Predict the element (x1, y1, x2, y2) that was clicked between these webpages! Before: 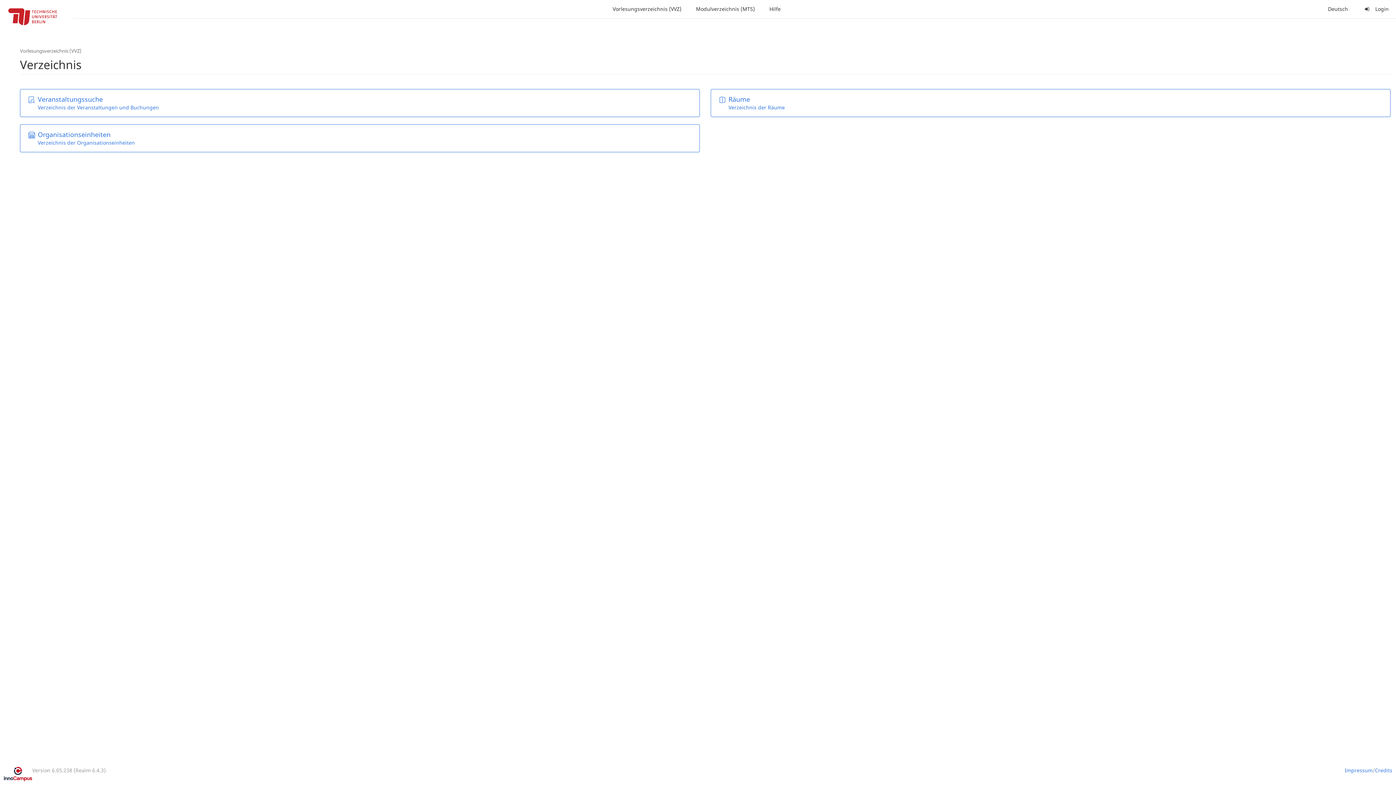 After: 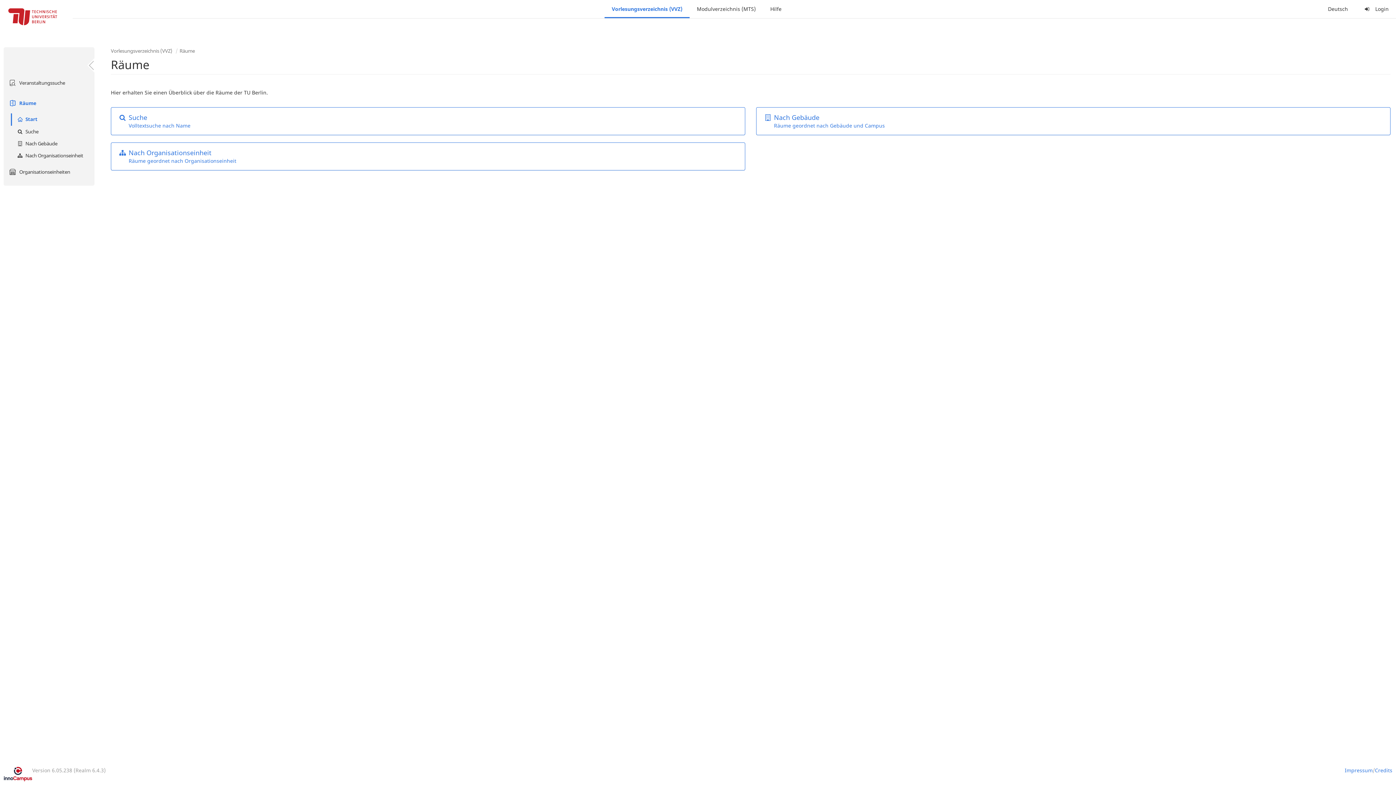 Action: label: 	Räume
	Verzeichnis der Räume bbox: (710, 89, 1390, 117)